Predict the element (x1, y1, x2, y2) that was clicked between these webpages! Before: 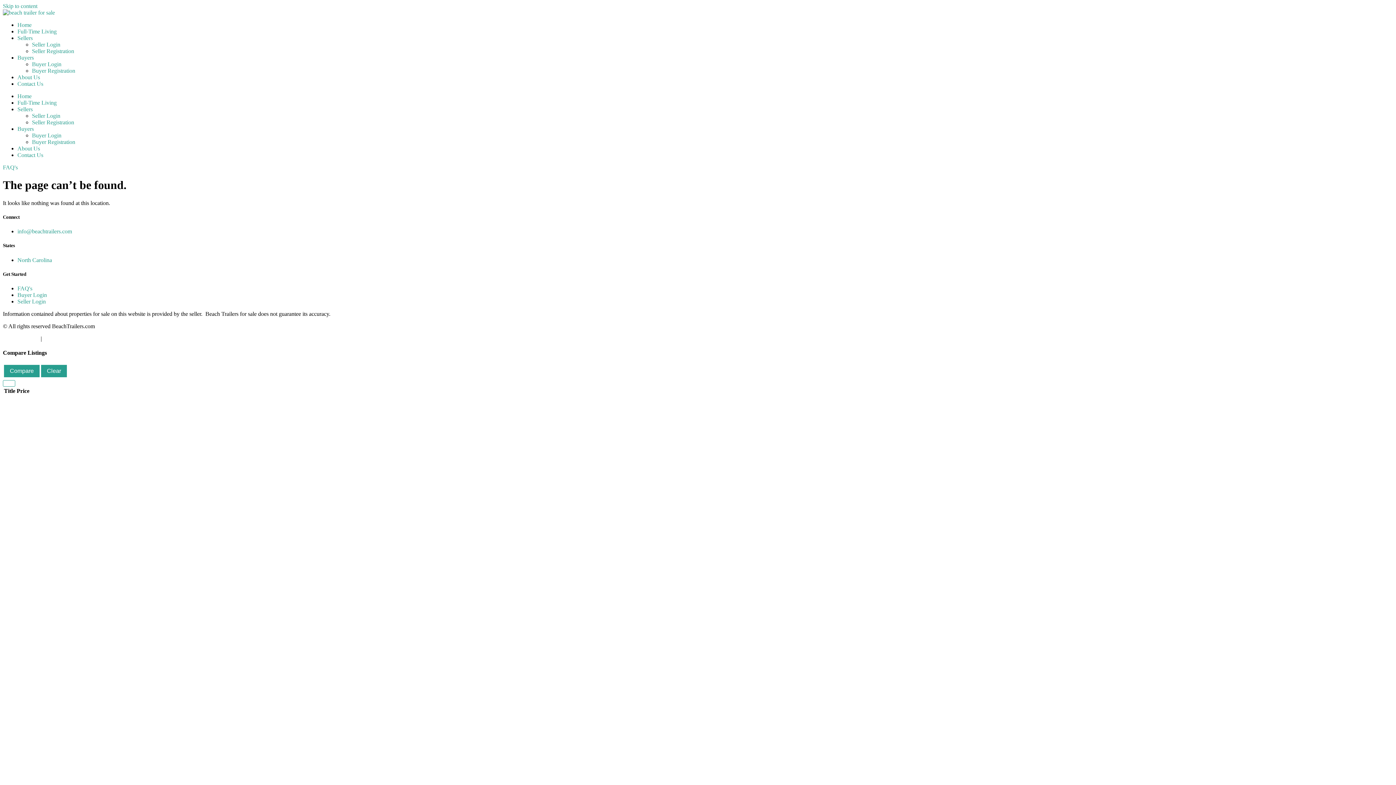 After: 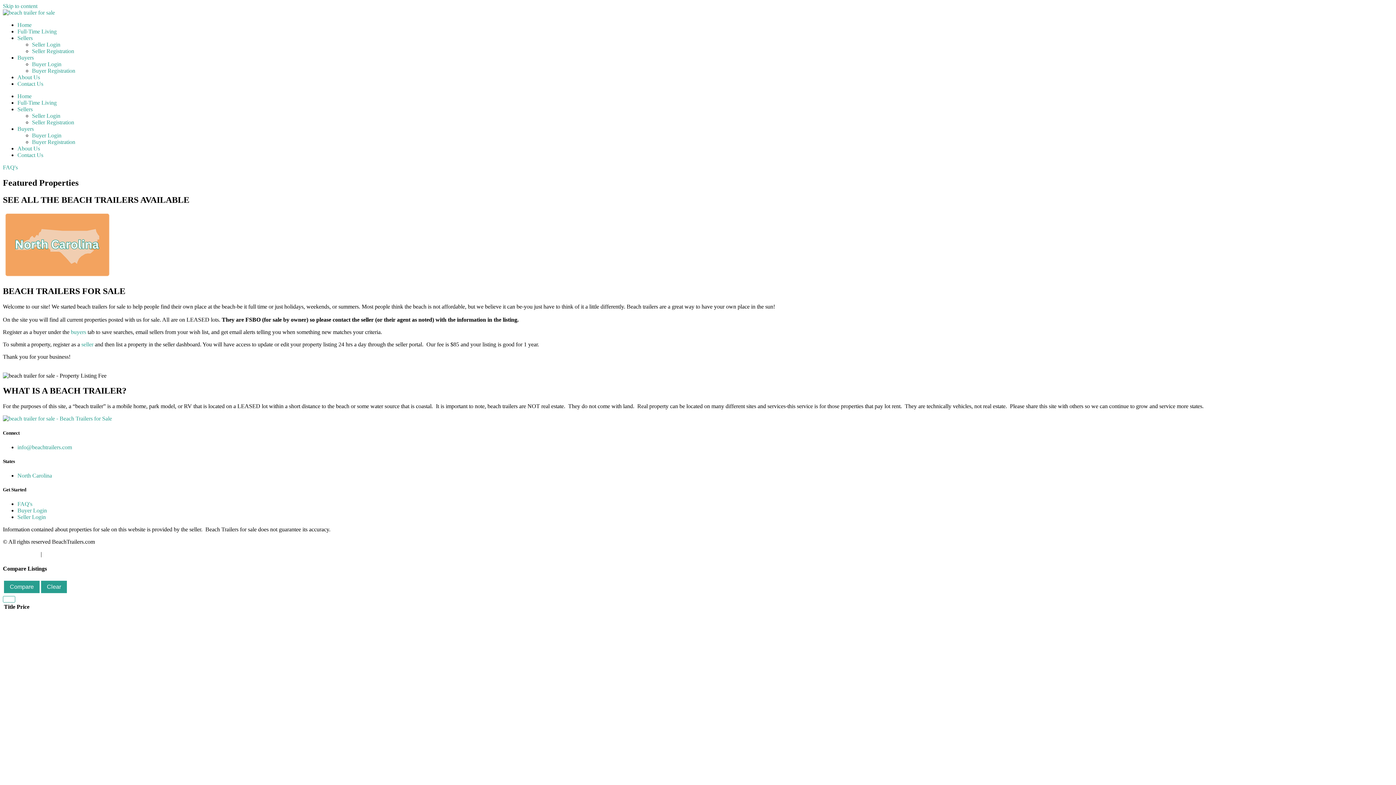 Action: label: Home bbox: (17, 93, 31, 99)